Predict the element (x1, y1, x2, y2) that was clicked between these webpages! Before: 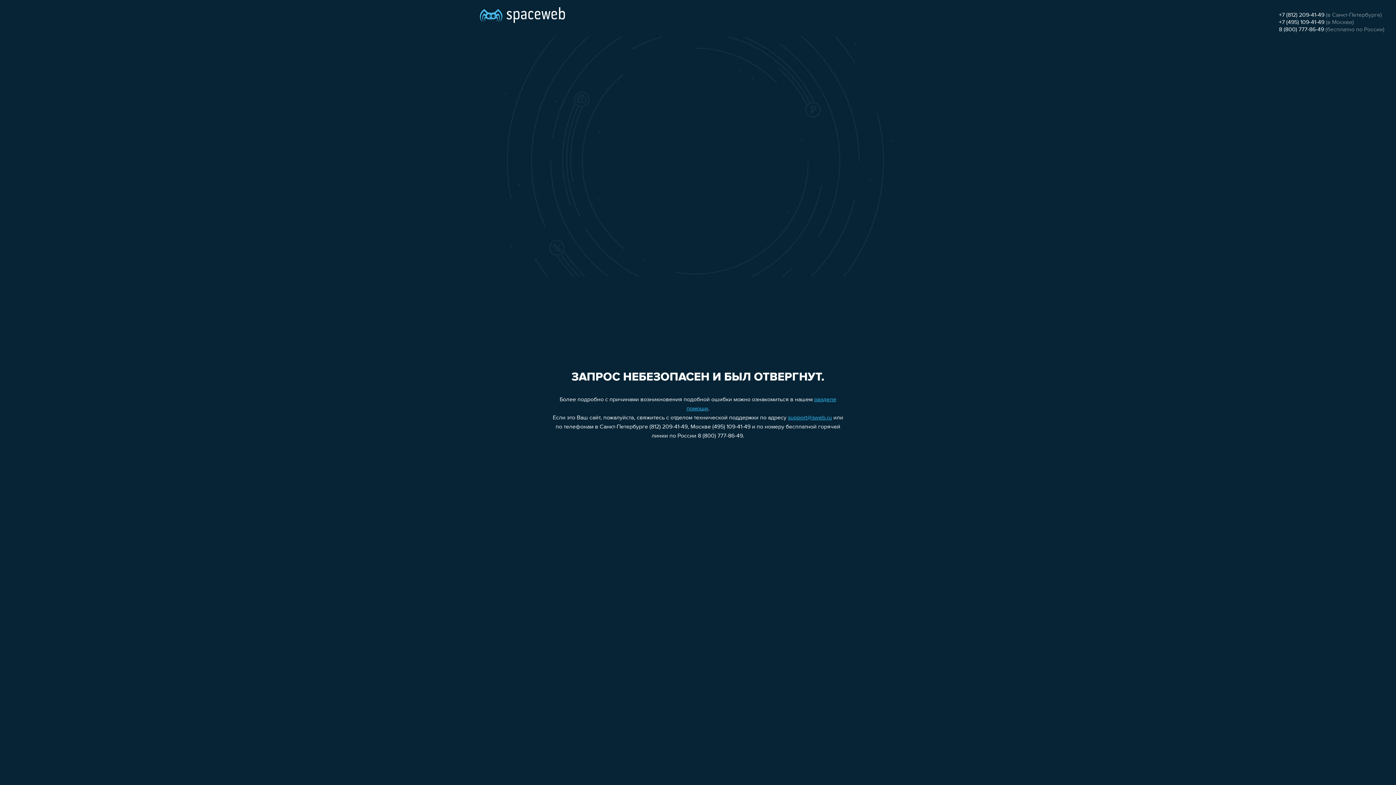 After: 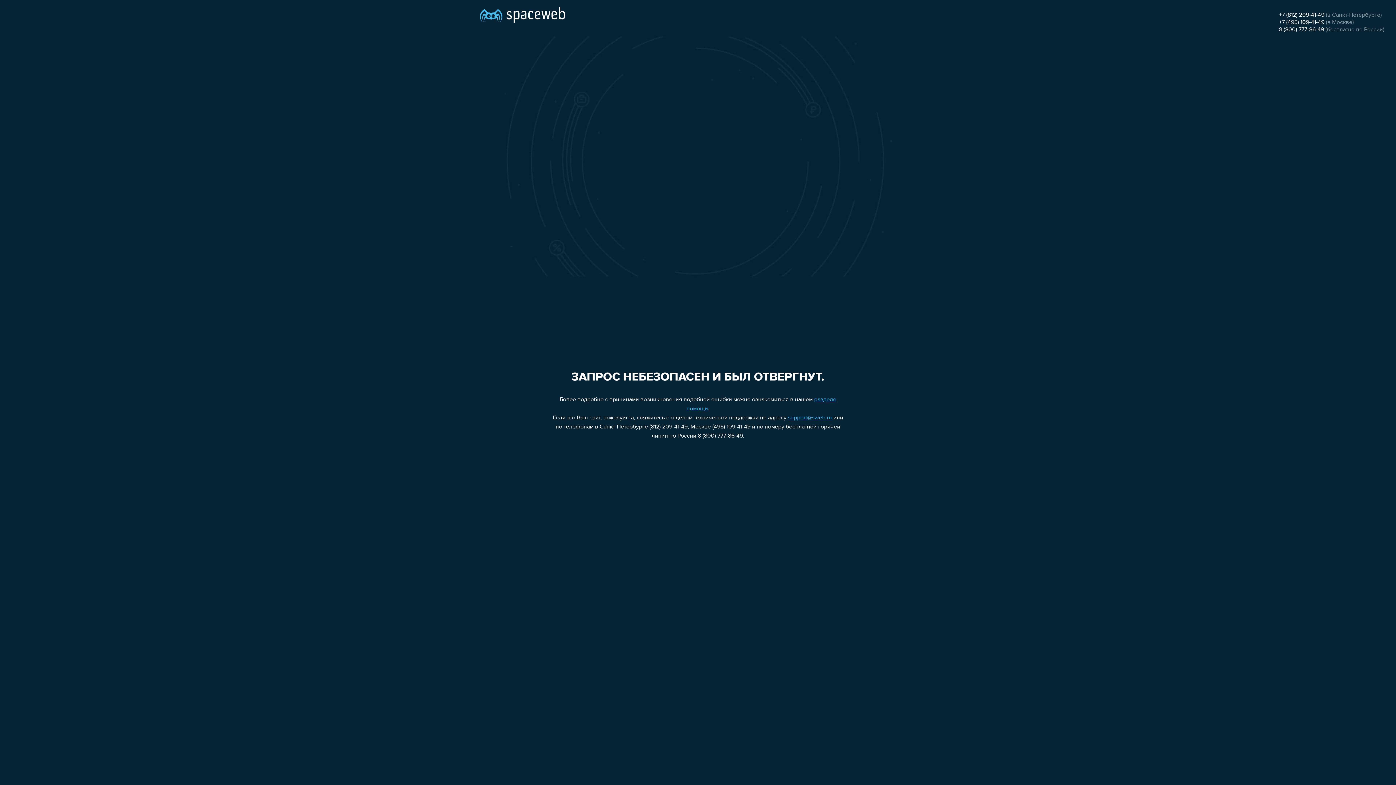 Action: label: support@sweb.ru bbox: (788, 415, 832, 421)